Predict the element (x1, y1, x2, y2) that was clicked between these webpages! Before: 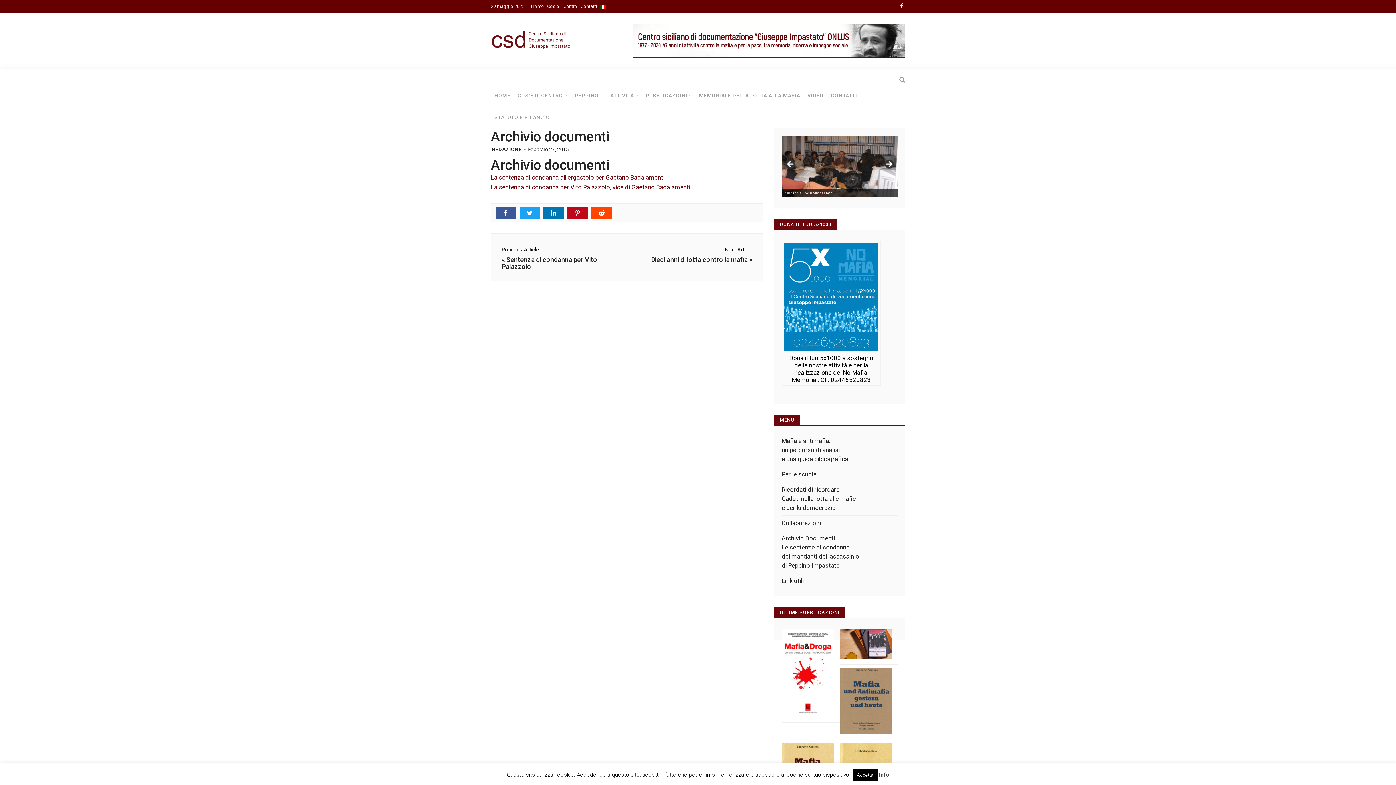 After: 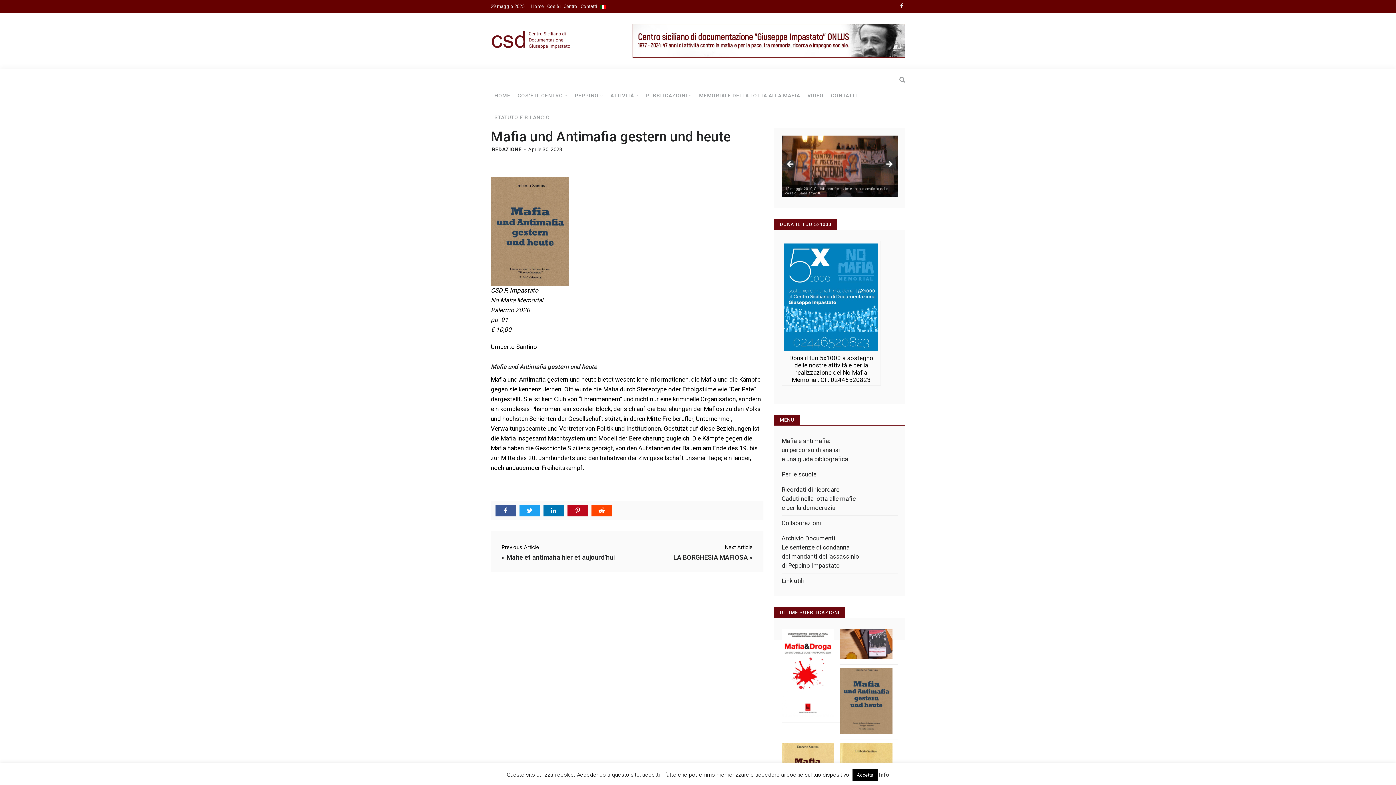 Action: bbox: (840, 667, 892, 734)